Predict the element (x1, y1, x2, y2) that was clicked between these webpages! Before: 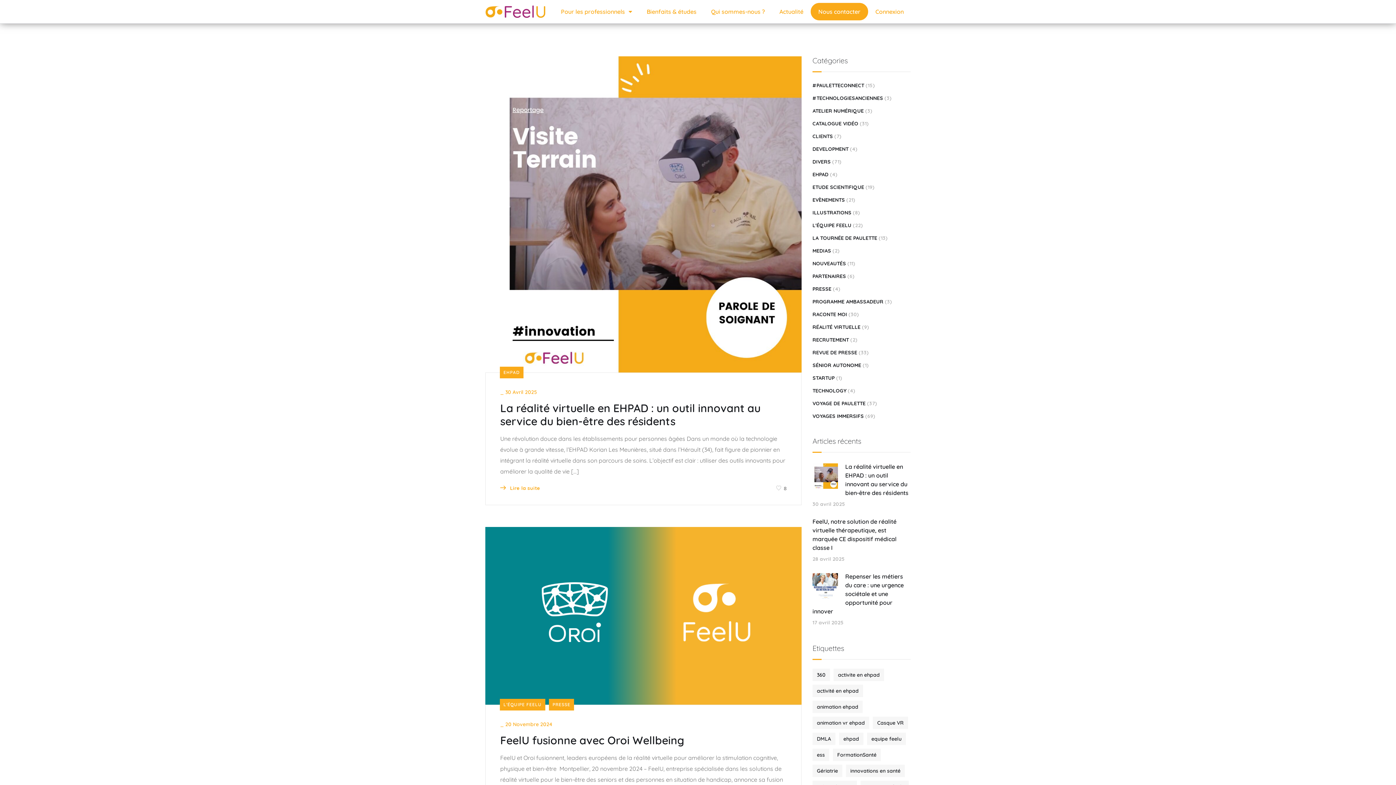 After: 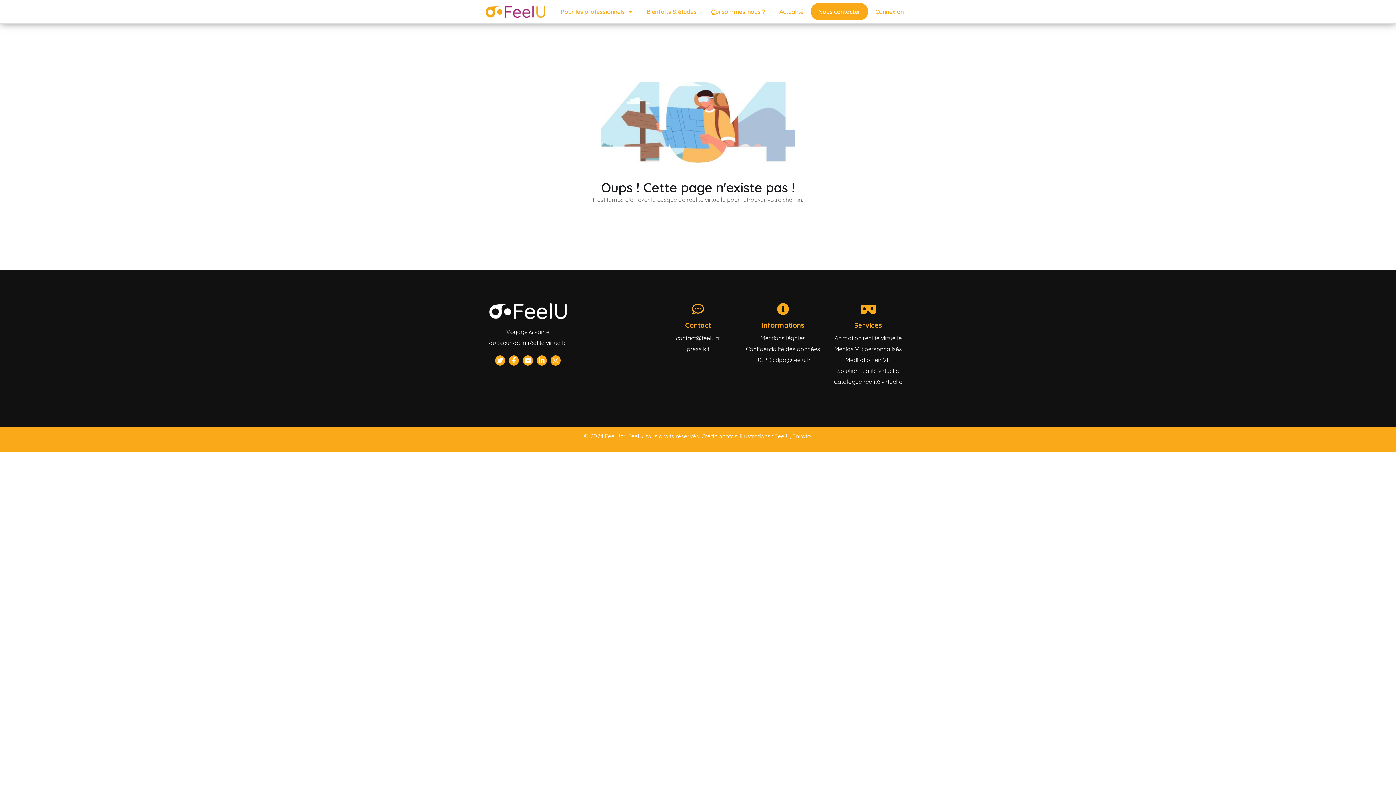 Action: label: L'ÉQUIPE FEELU bbox: (500, 699, 545, 711)